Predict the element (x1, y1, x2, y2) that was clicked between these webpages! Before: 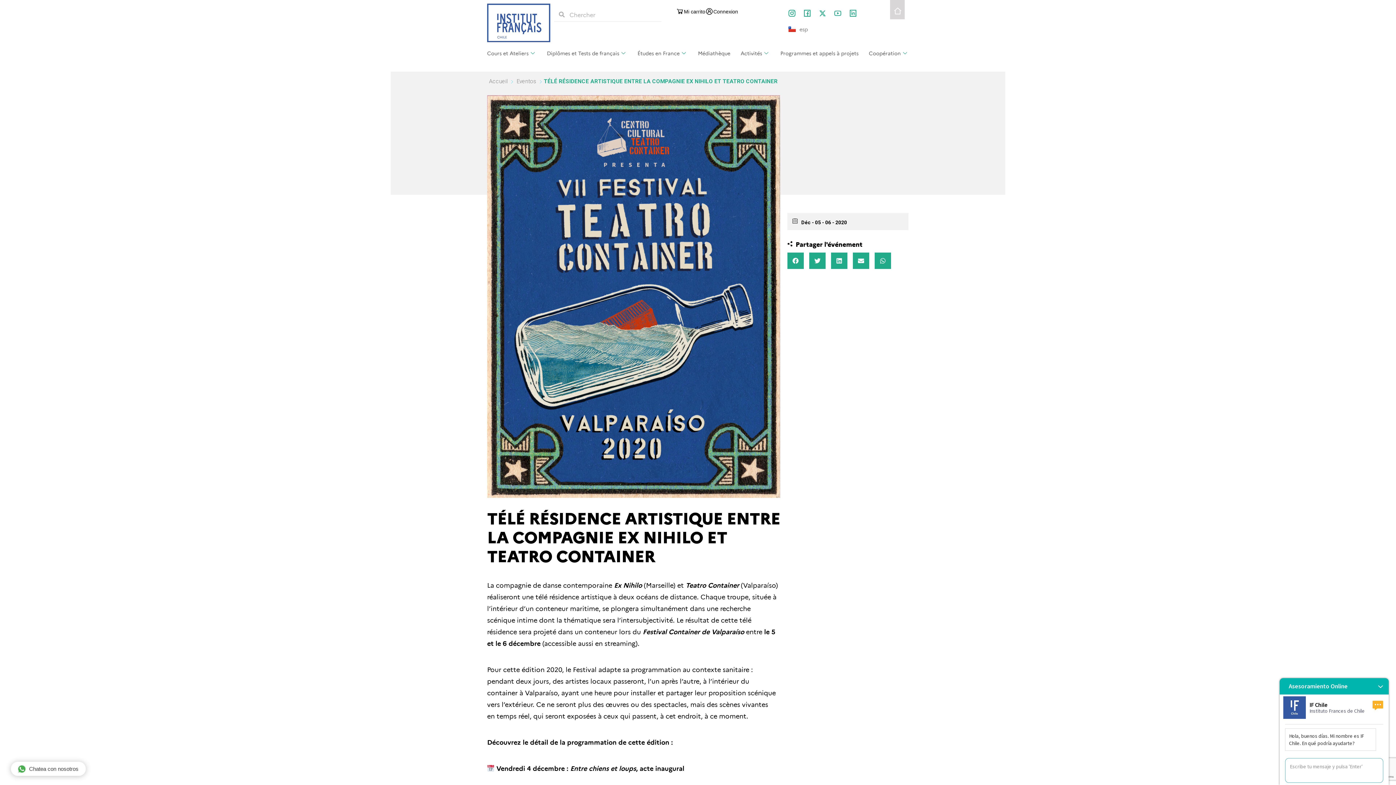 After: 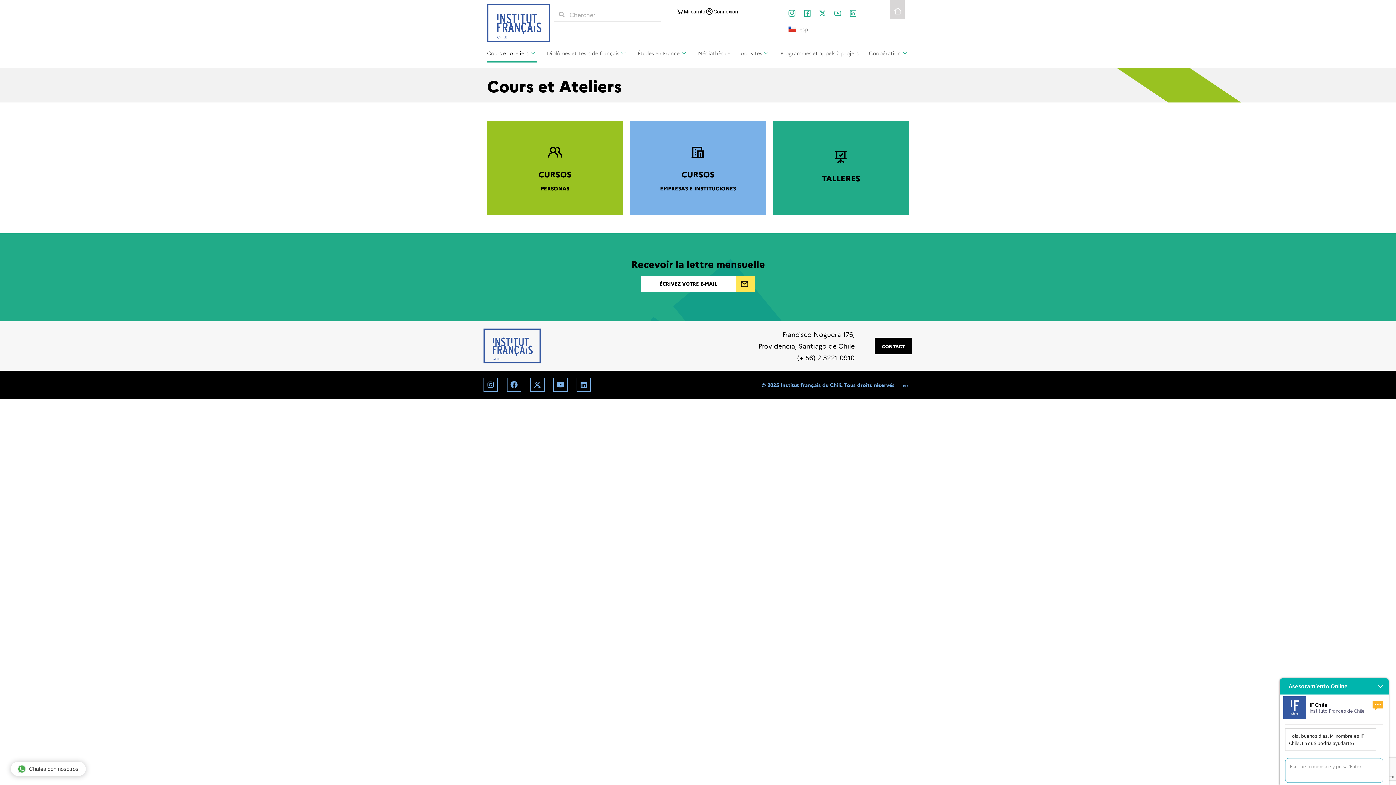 Action: label: Cours et Ateliers bbox: (487, 49, 536, 62)